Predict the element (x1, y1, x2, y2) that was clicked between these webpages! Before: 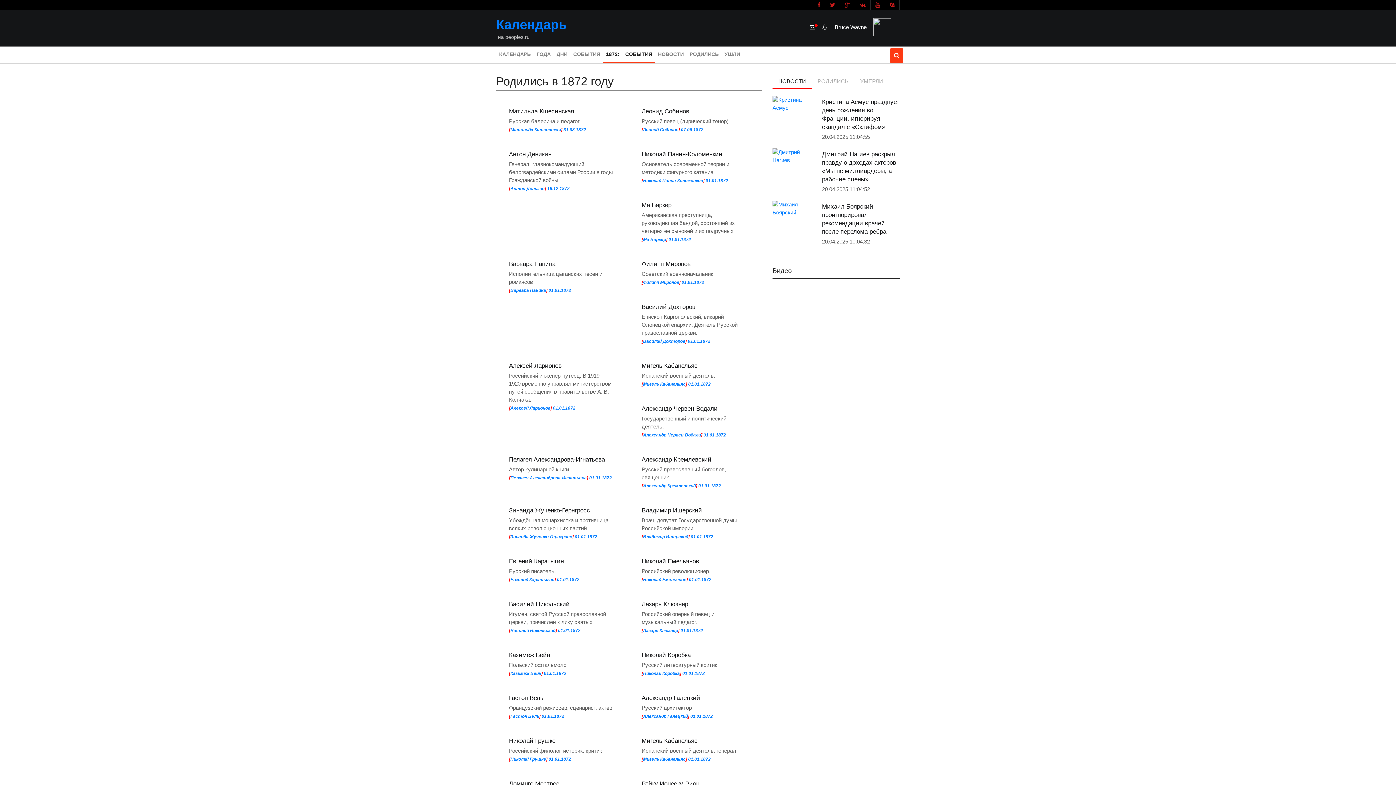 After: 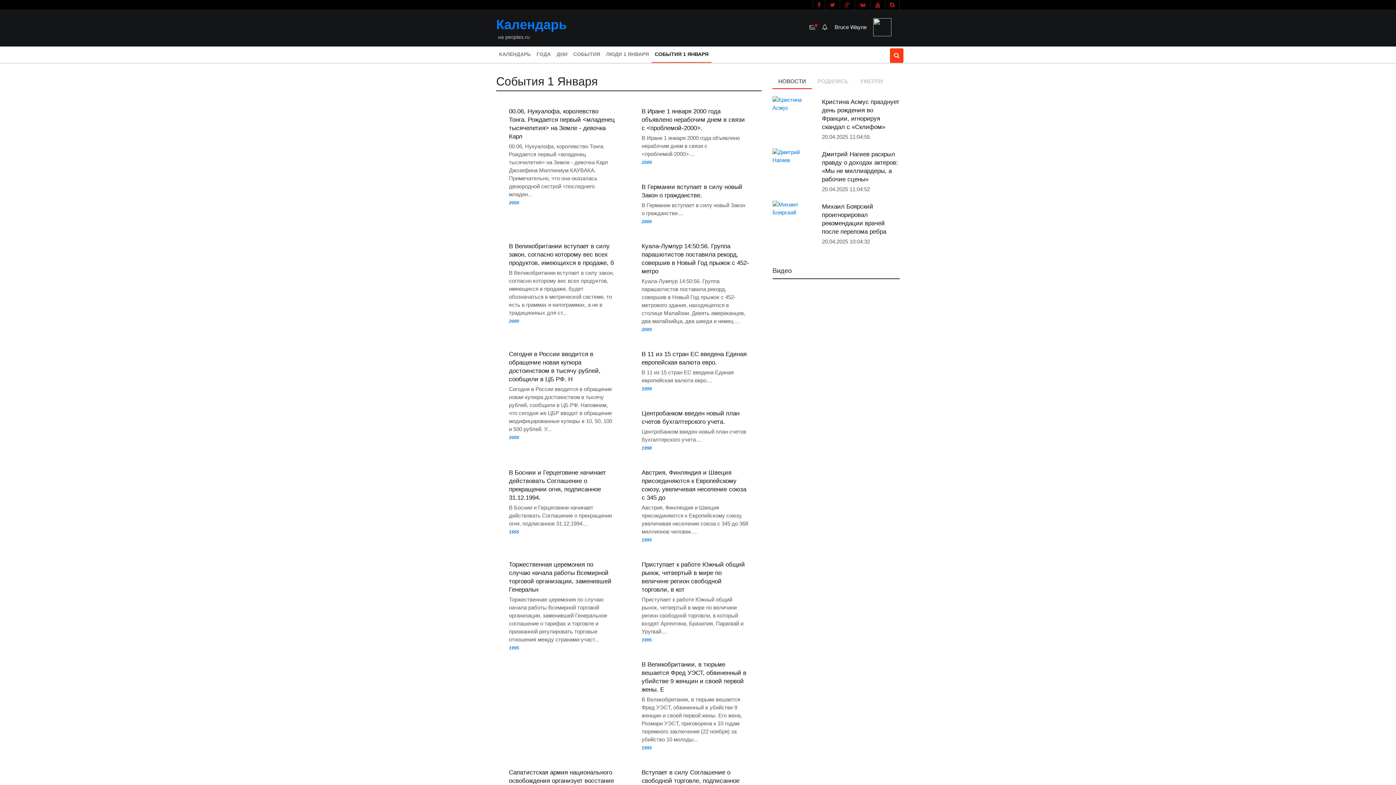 Action: label: 01.01.1872 bbox: (548, 288, 571, 293)